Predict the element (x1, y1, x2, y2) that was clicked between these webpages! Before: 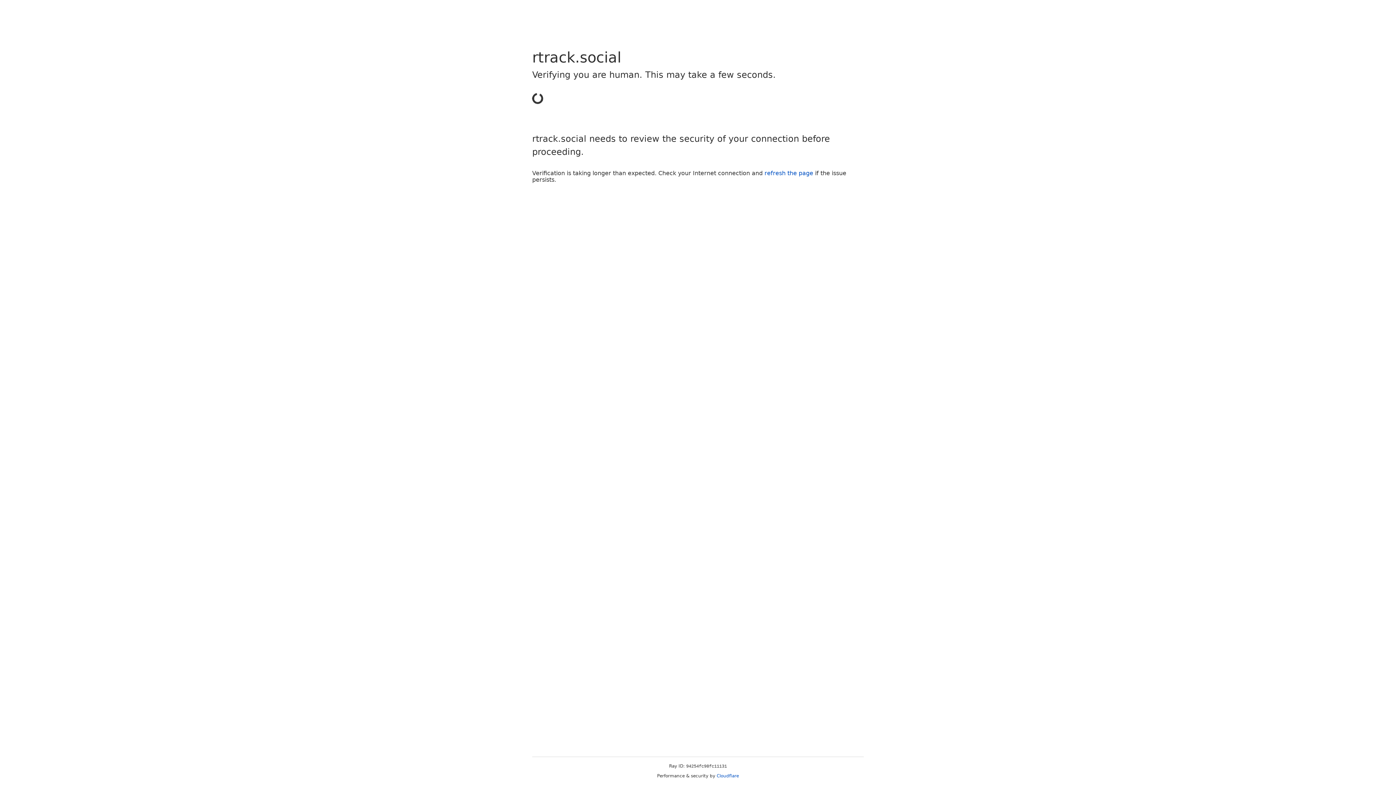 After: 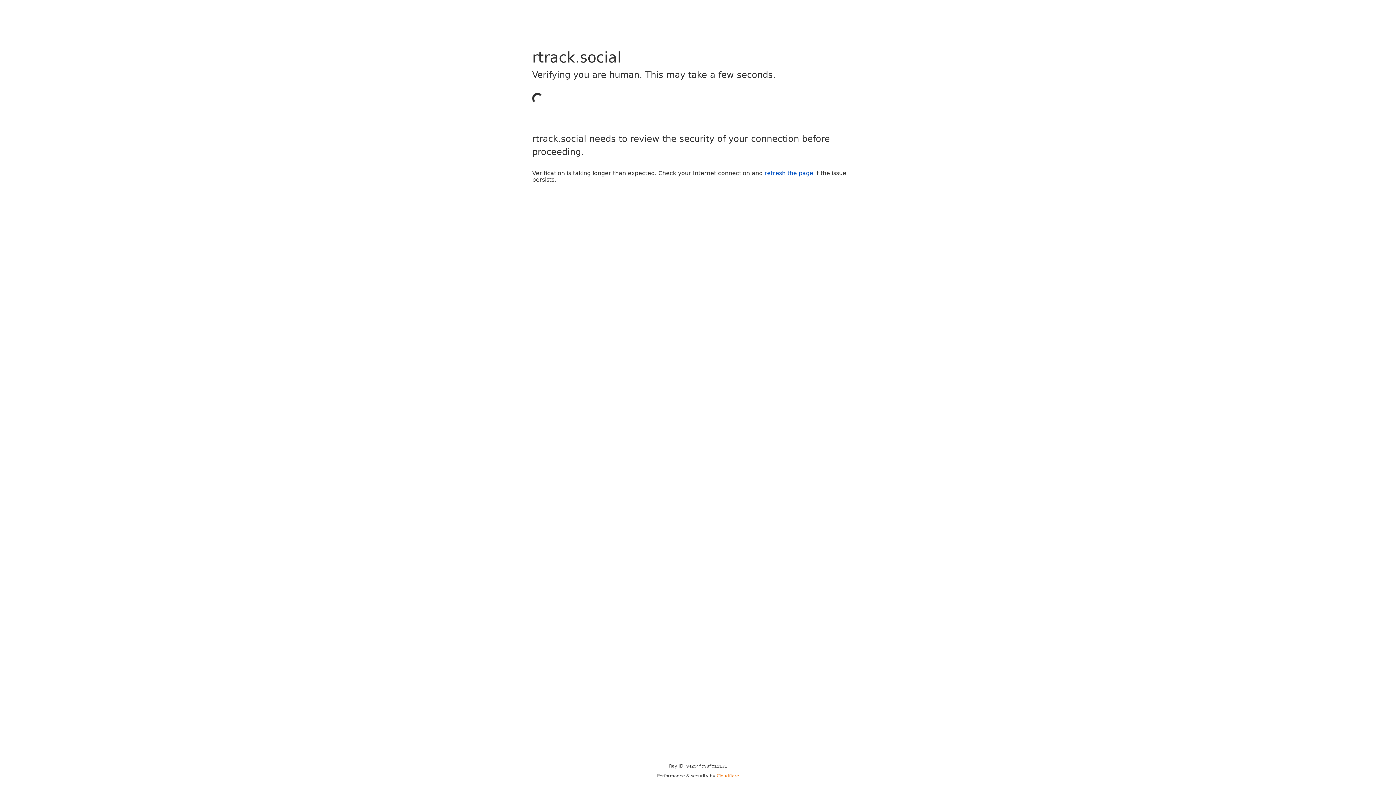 Action: label: Cloudflare bbox: (716, 773, 739, 778)